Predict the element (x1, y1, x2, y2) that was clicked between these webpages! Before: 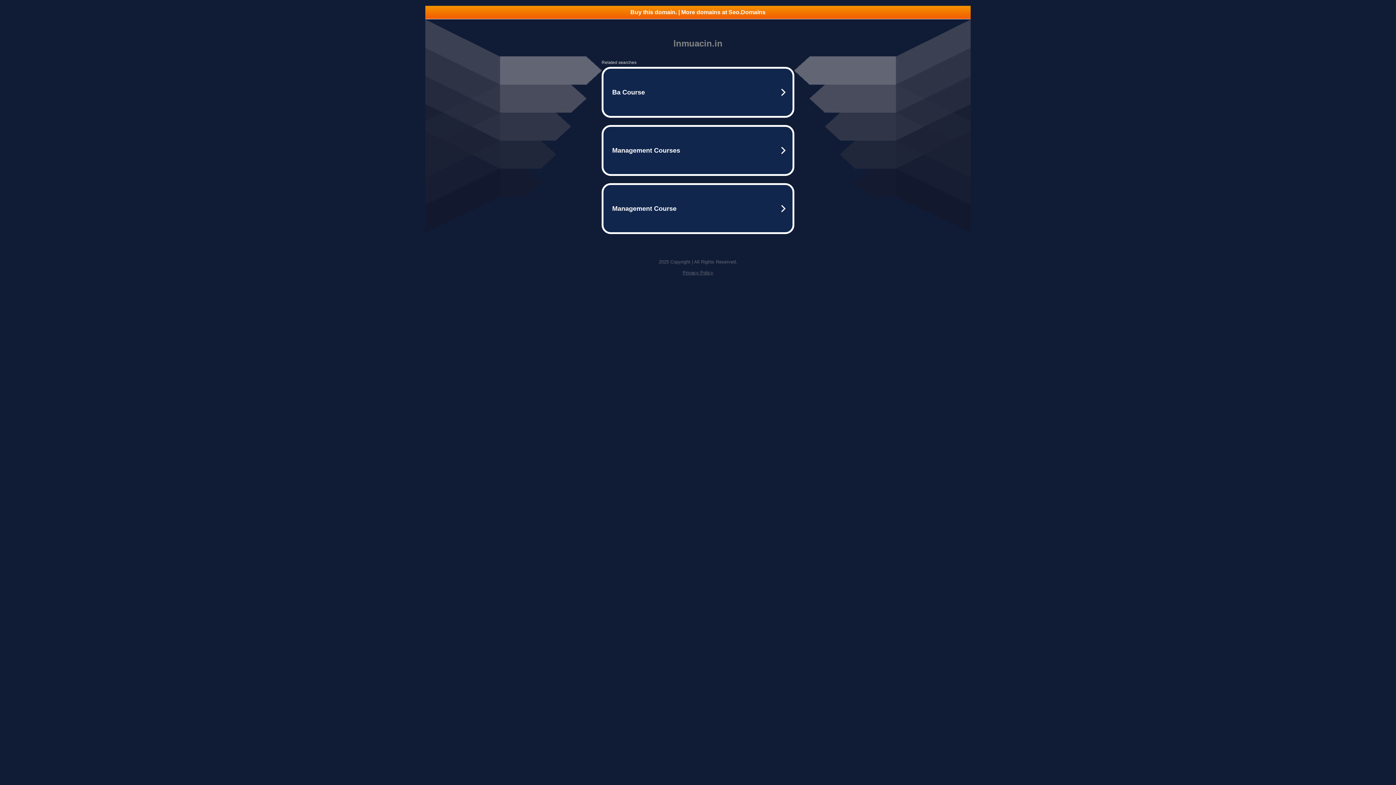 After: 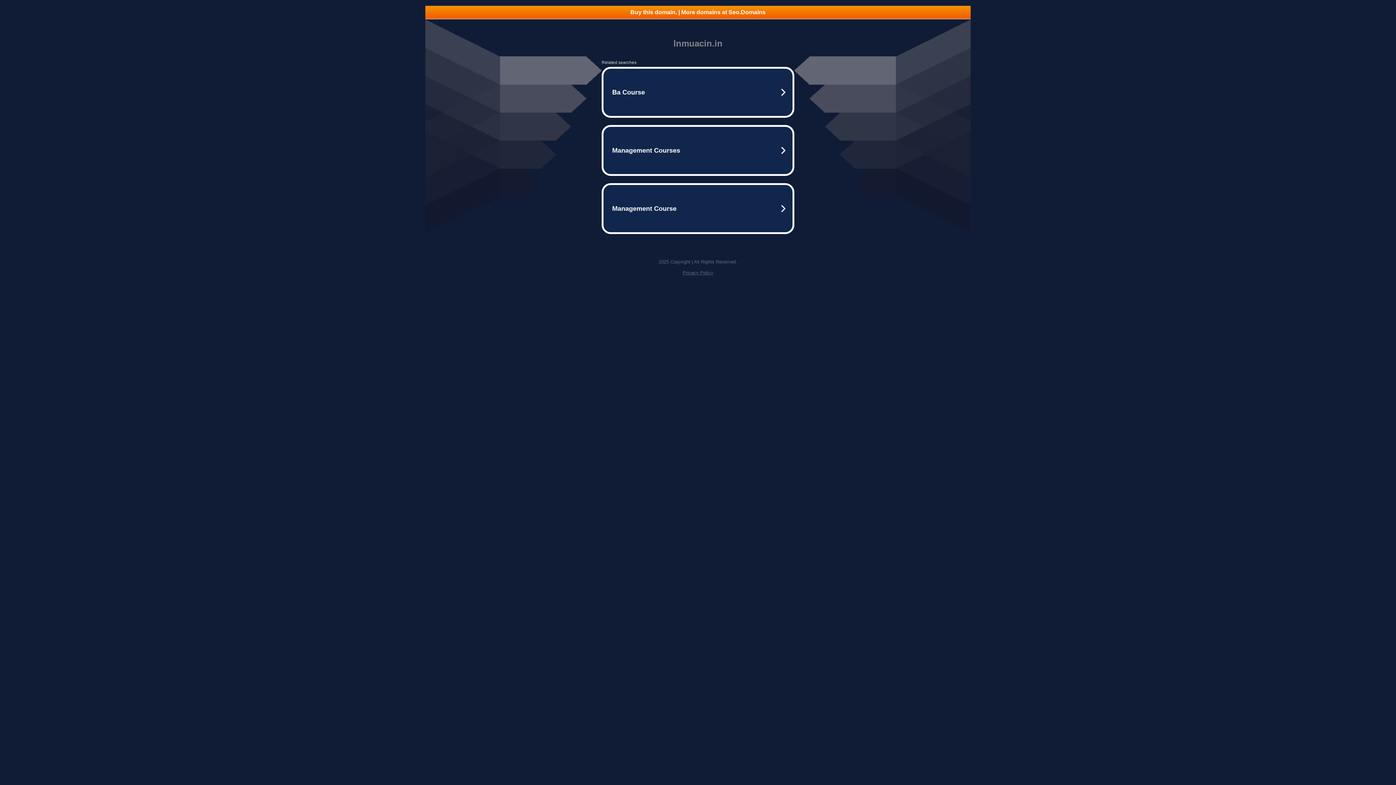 Action: bbox: (425, 5, 970, 18) label: Buy this domain. | More domains at Seo.Domains